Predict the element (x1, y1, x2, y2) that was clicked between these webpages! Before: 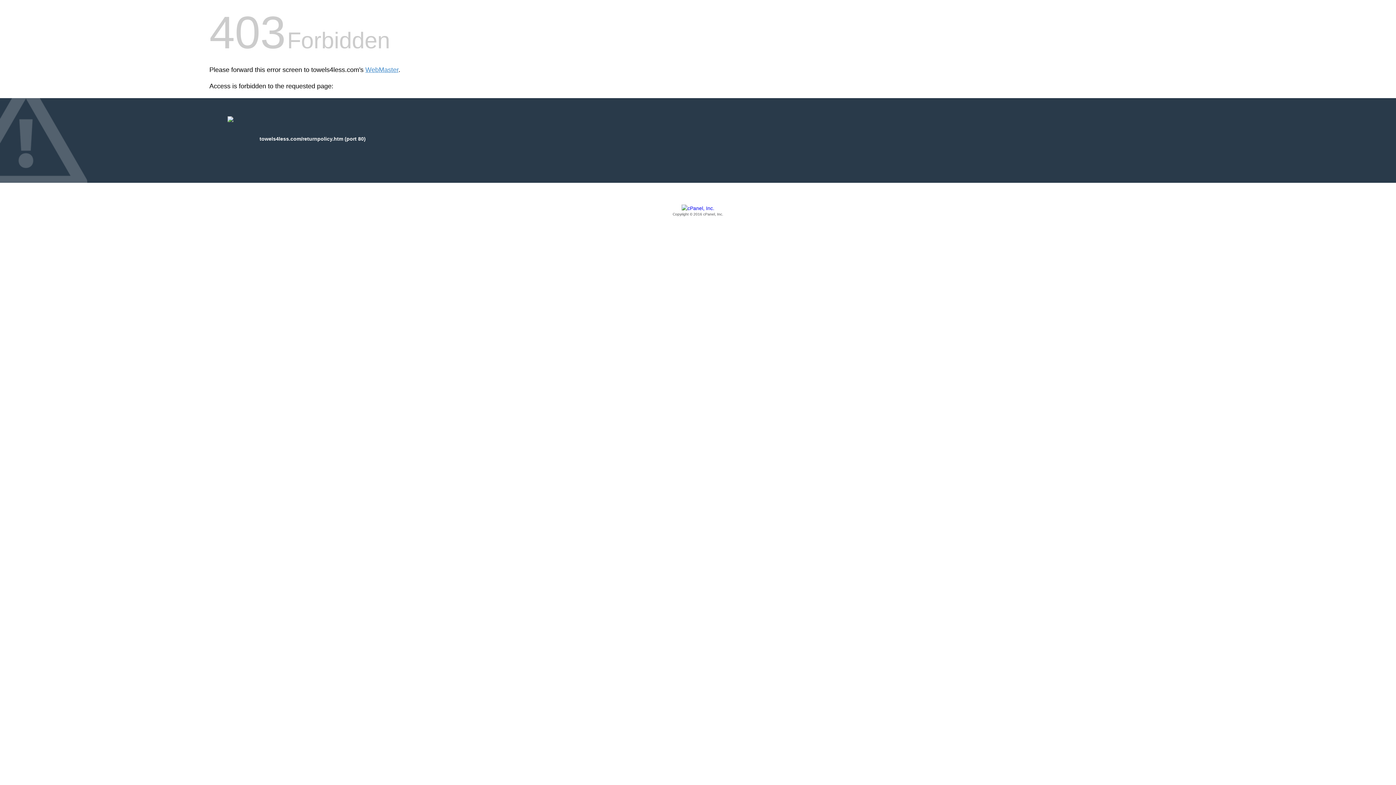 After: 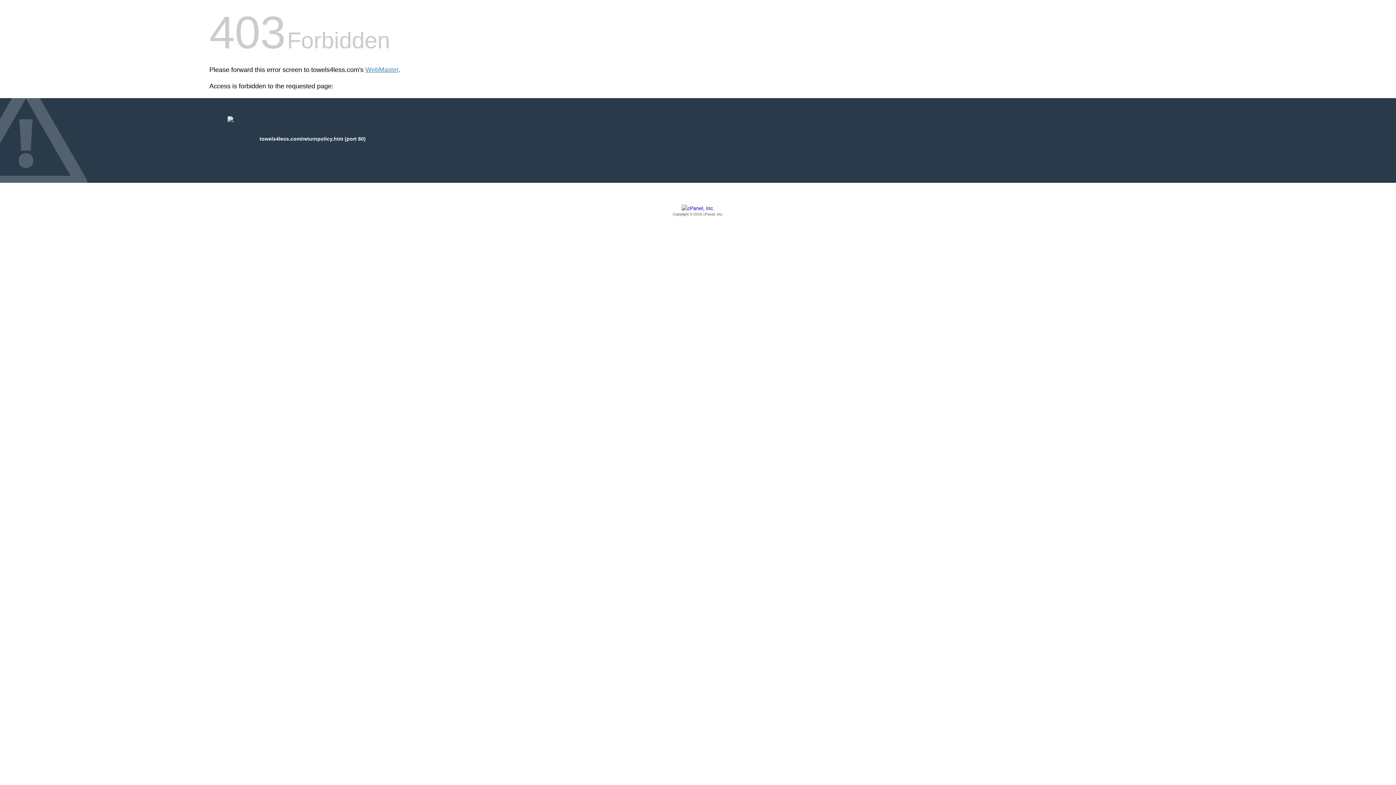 Action: bbox: (209, 205, 1186, 217) label: Copyright © 2016 cPanel, Inc.